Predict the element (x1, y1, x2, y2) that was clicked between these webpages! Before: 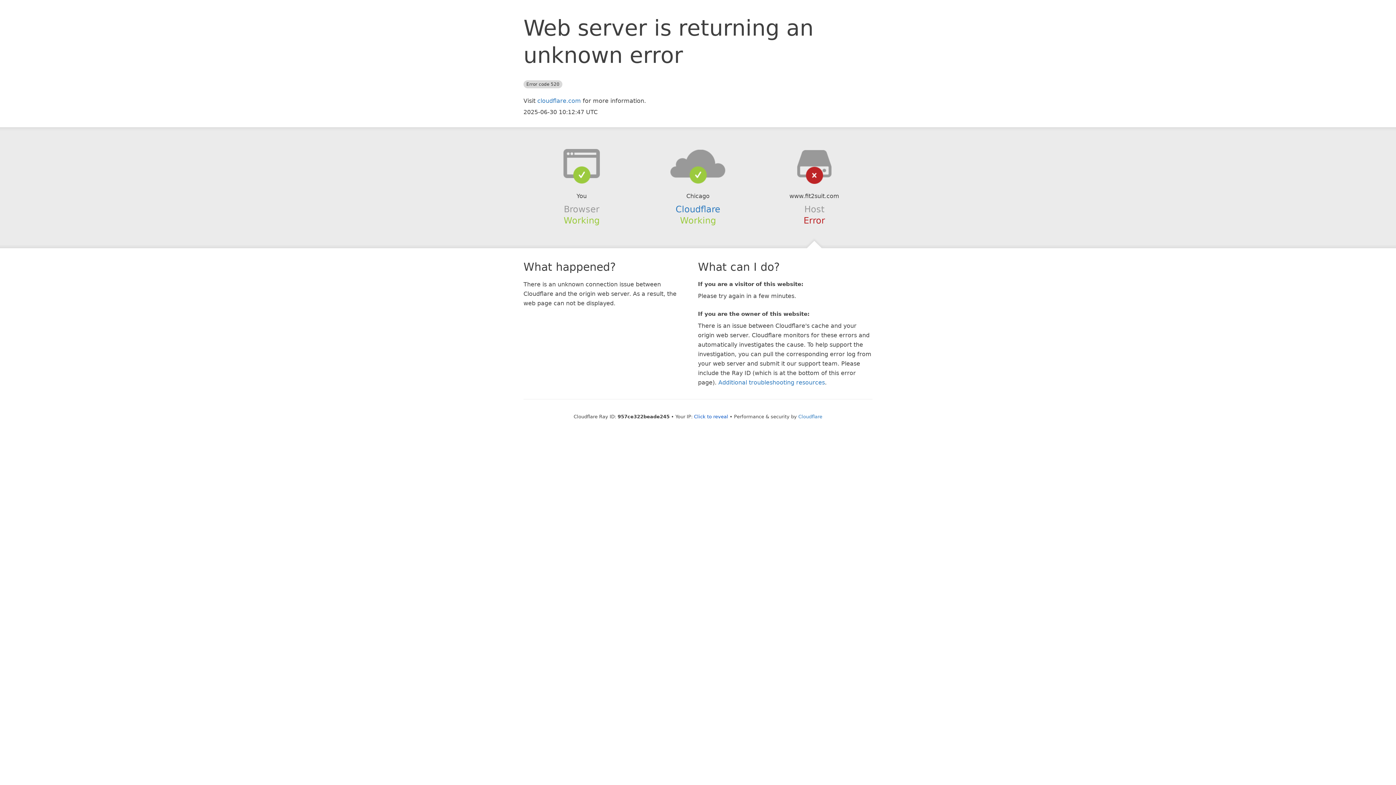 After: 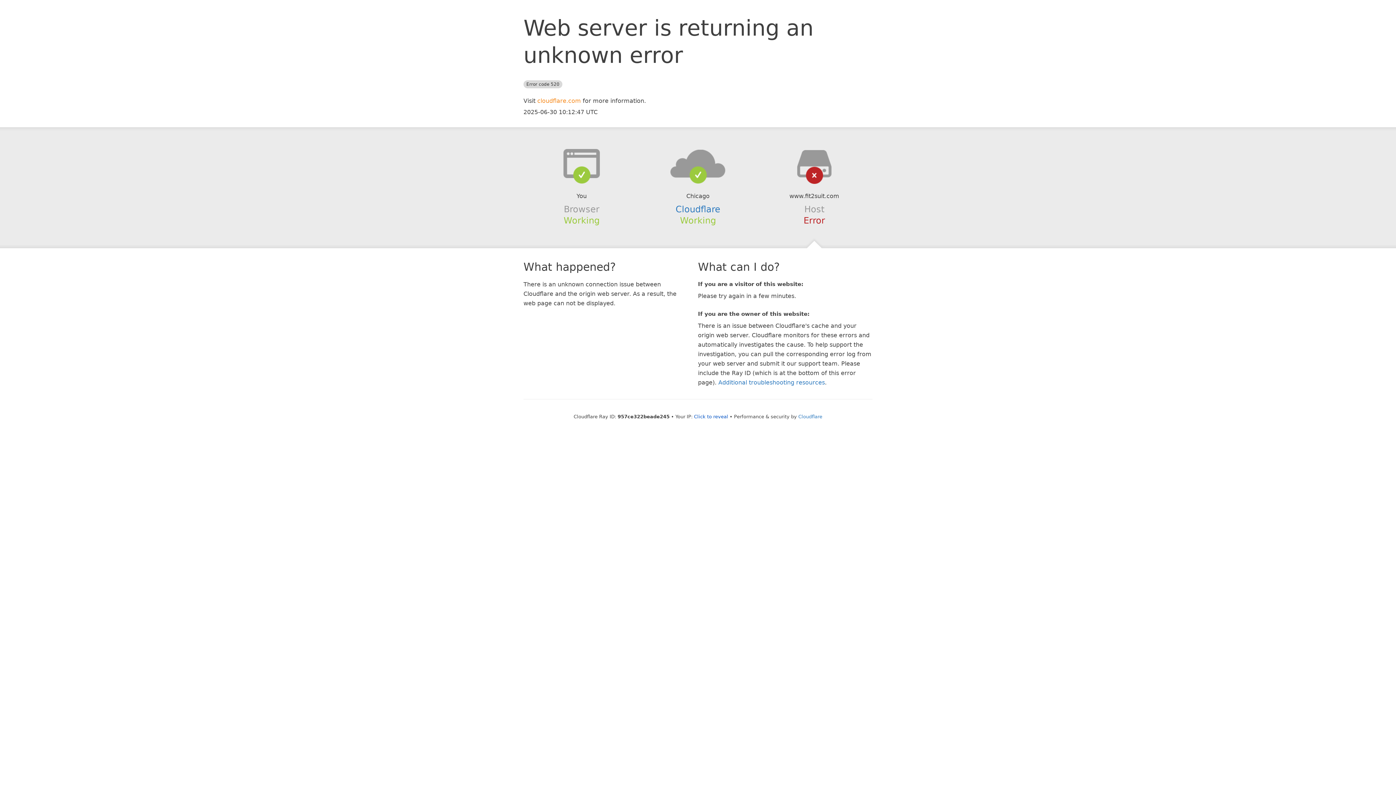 Action: label: cloudflare.com bbox: (537, 97, 581, 104)